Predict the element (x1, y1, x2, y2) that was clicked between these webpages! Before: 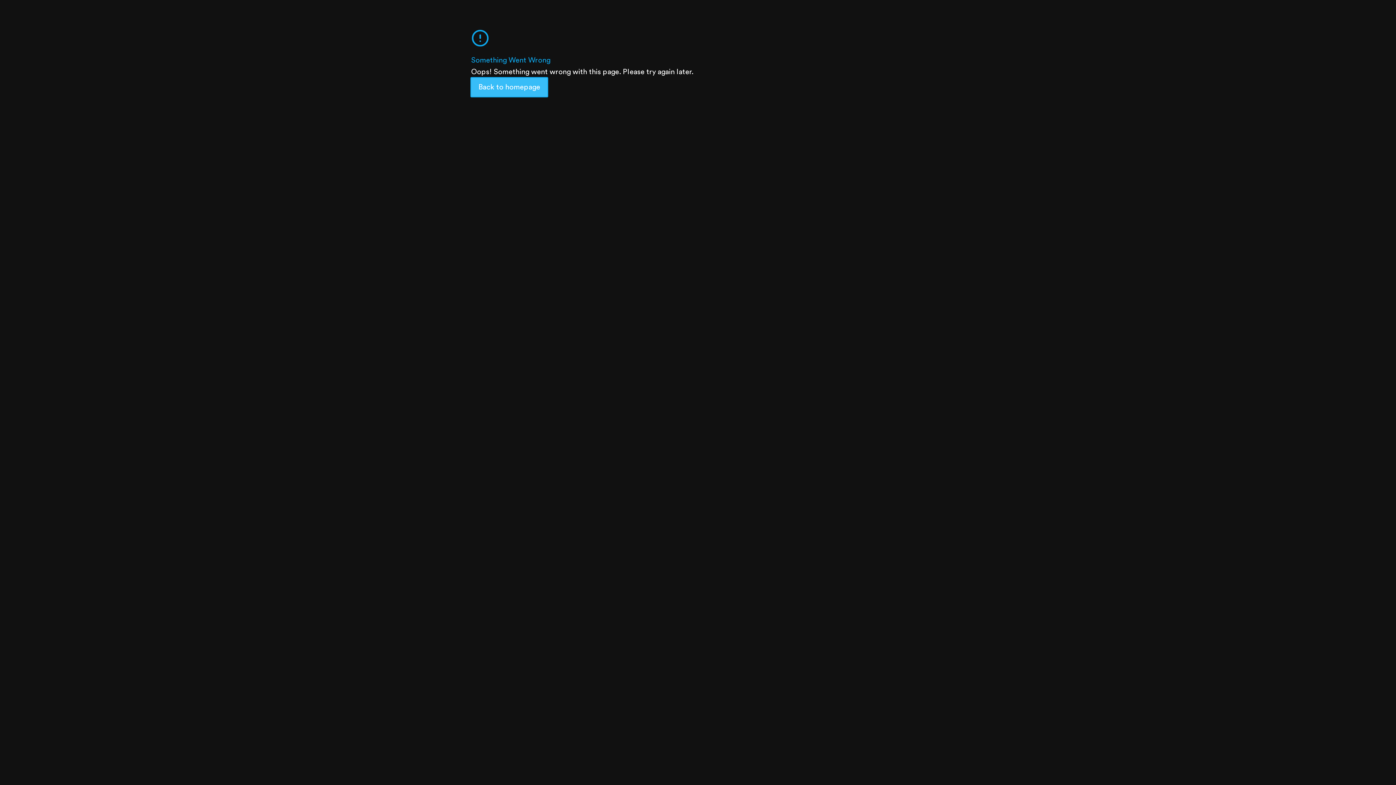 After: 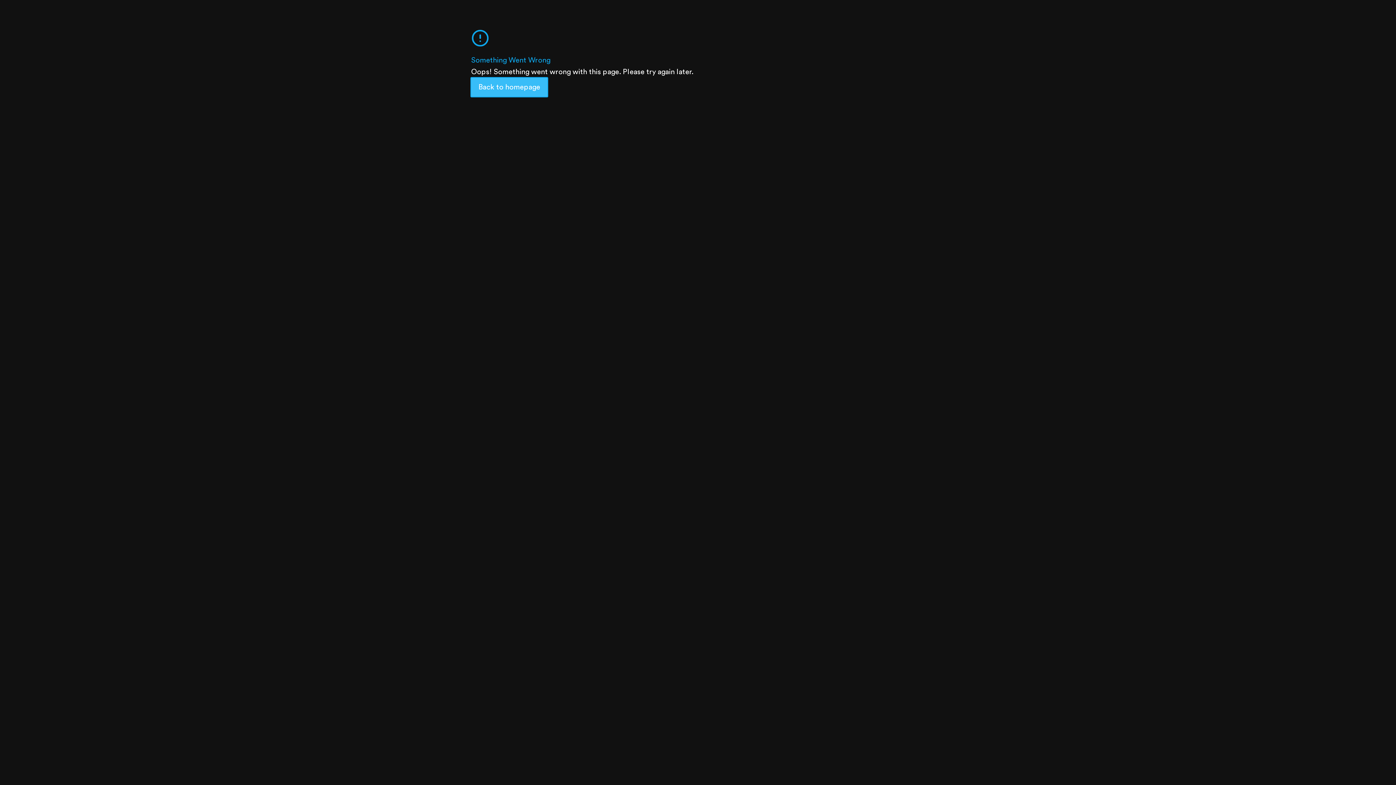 Action: label: Back to homepage bbox: (471, 77, 547, 96)